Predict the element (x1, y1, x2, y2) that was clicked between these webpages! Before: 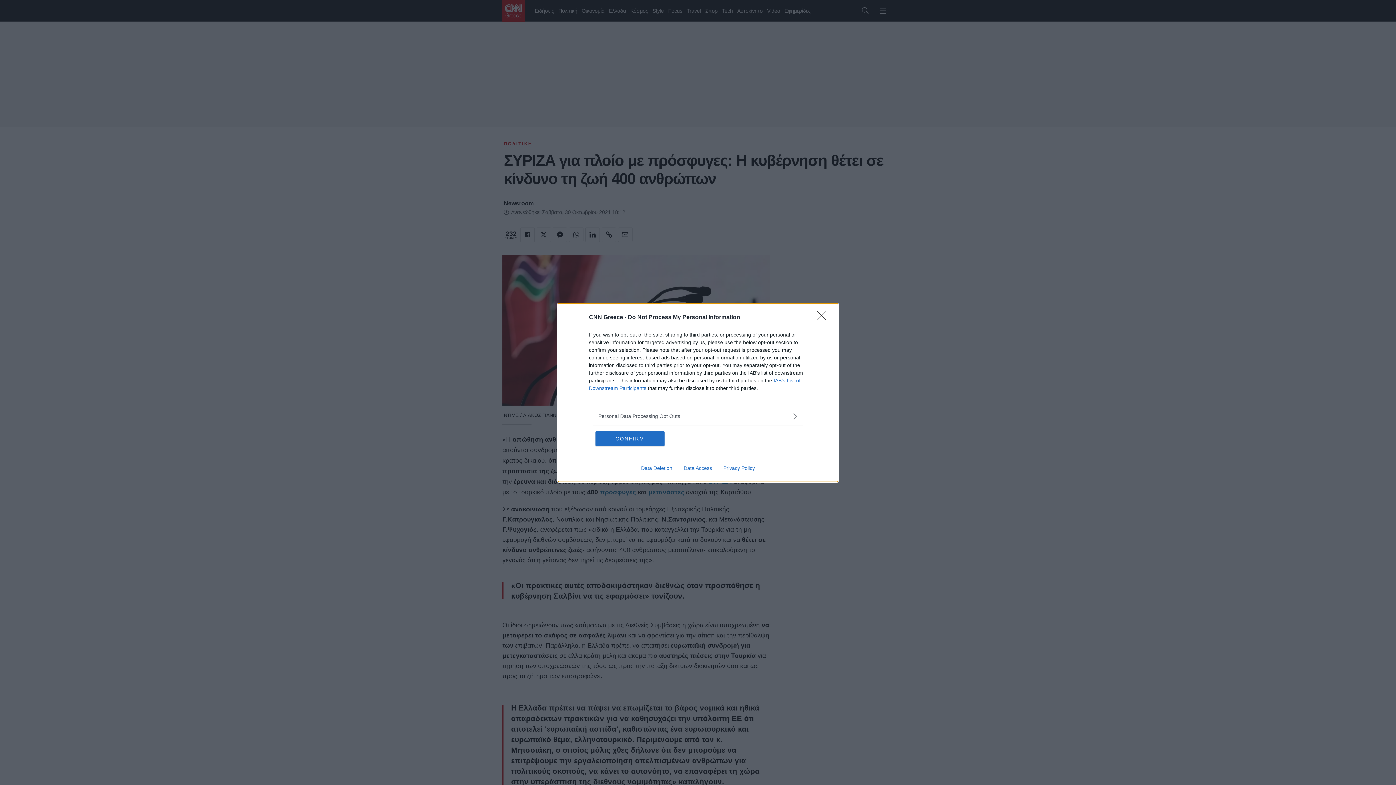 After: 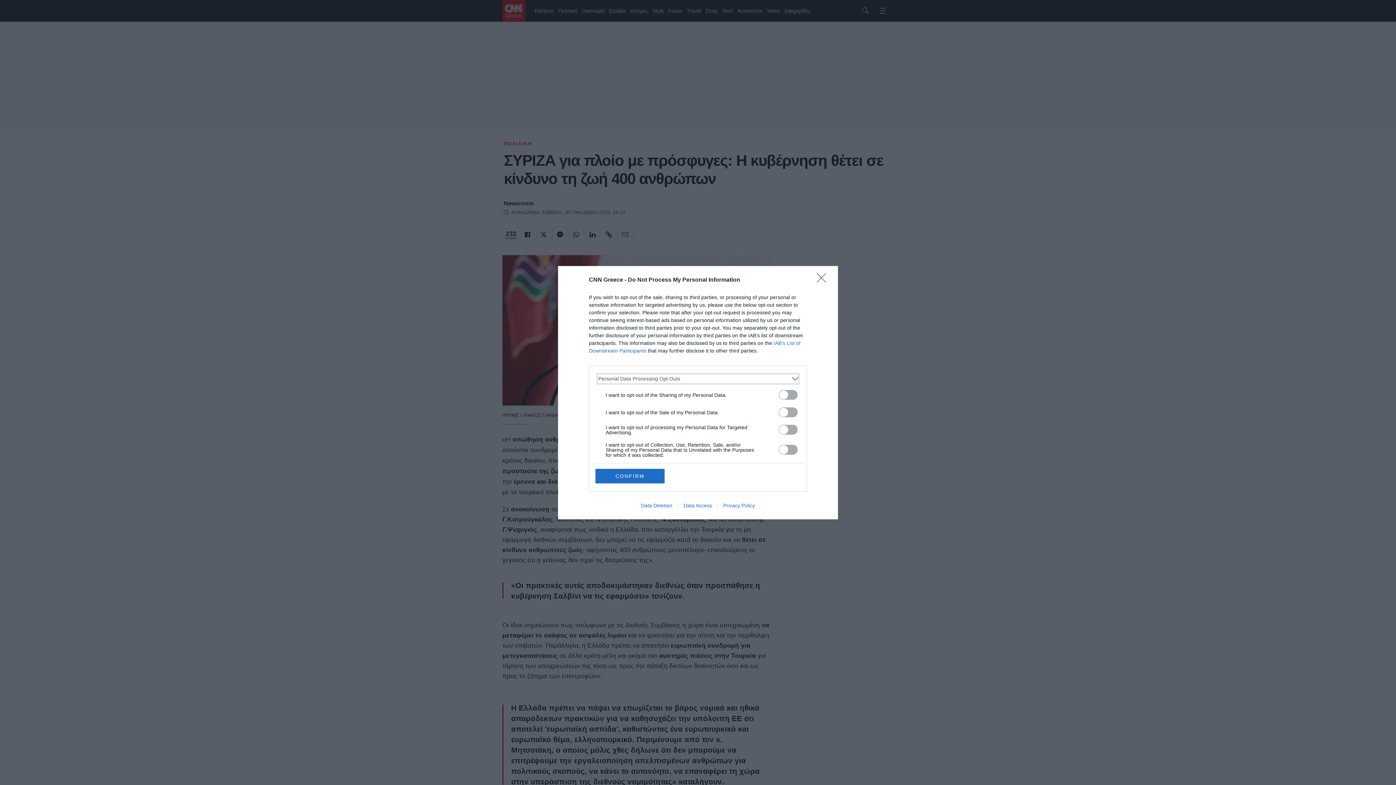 Action: bbox: (598, 412, 797, 420) label: Opt-Outs